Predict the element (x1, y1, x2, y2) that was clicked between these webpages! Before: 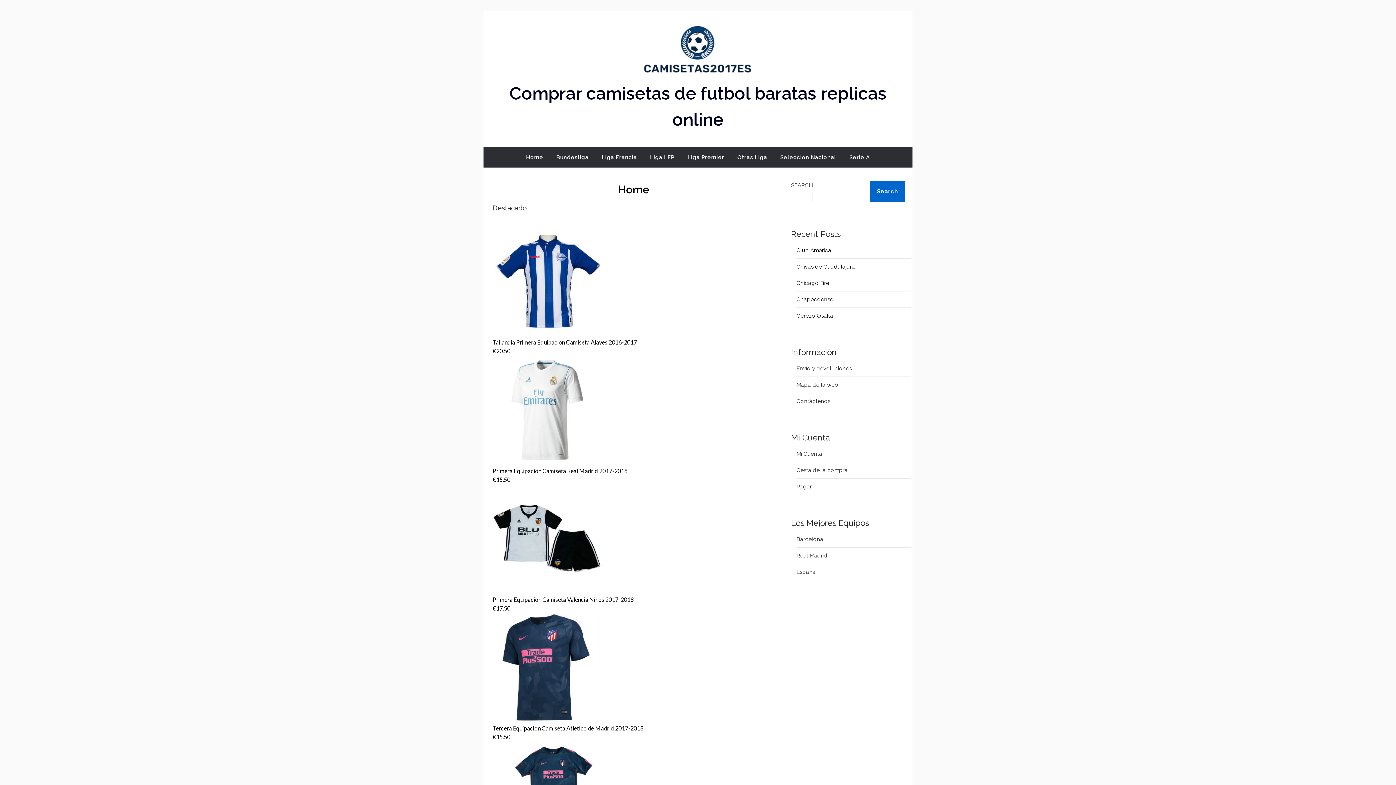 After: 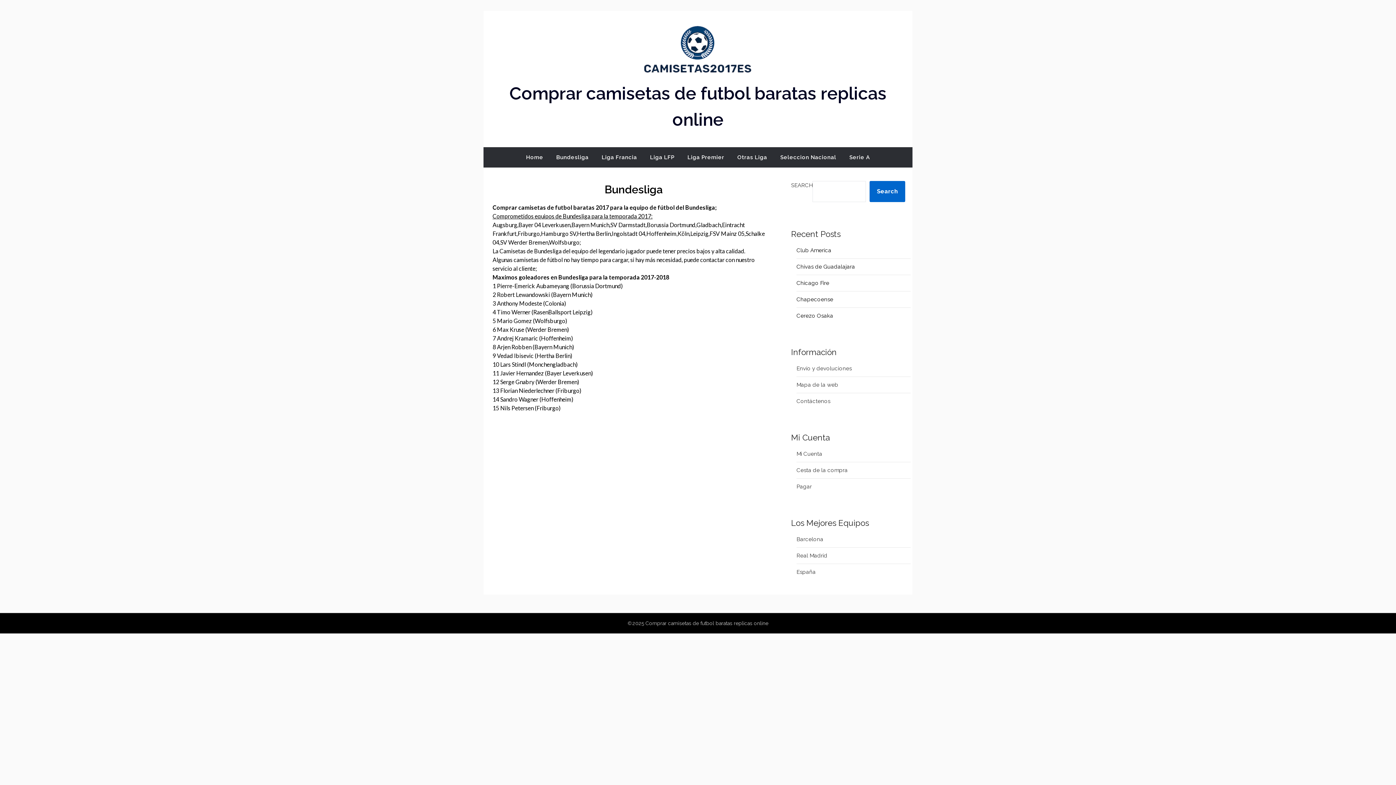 Action: label: Bundesliga bbox: (550, 147, 594, 167)